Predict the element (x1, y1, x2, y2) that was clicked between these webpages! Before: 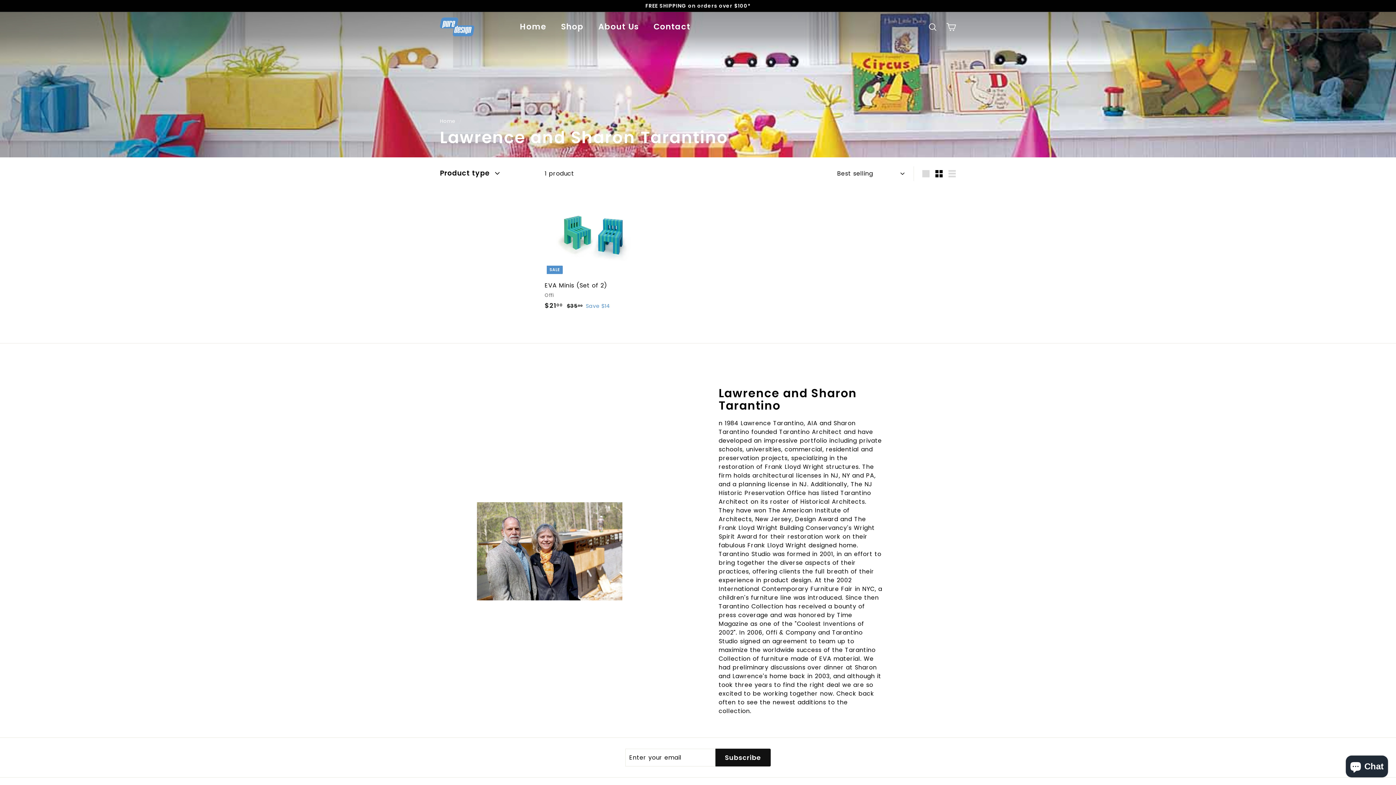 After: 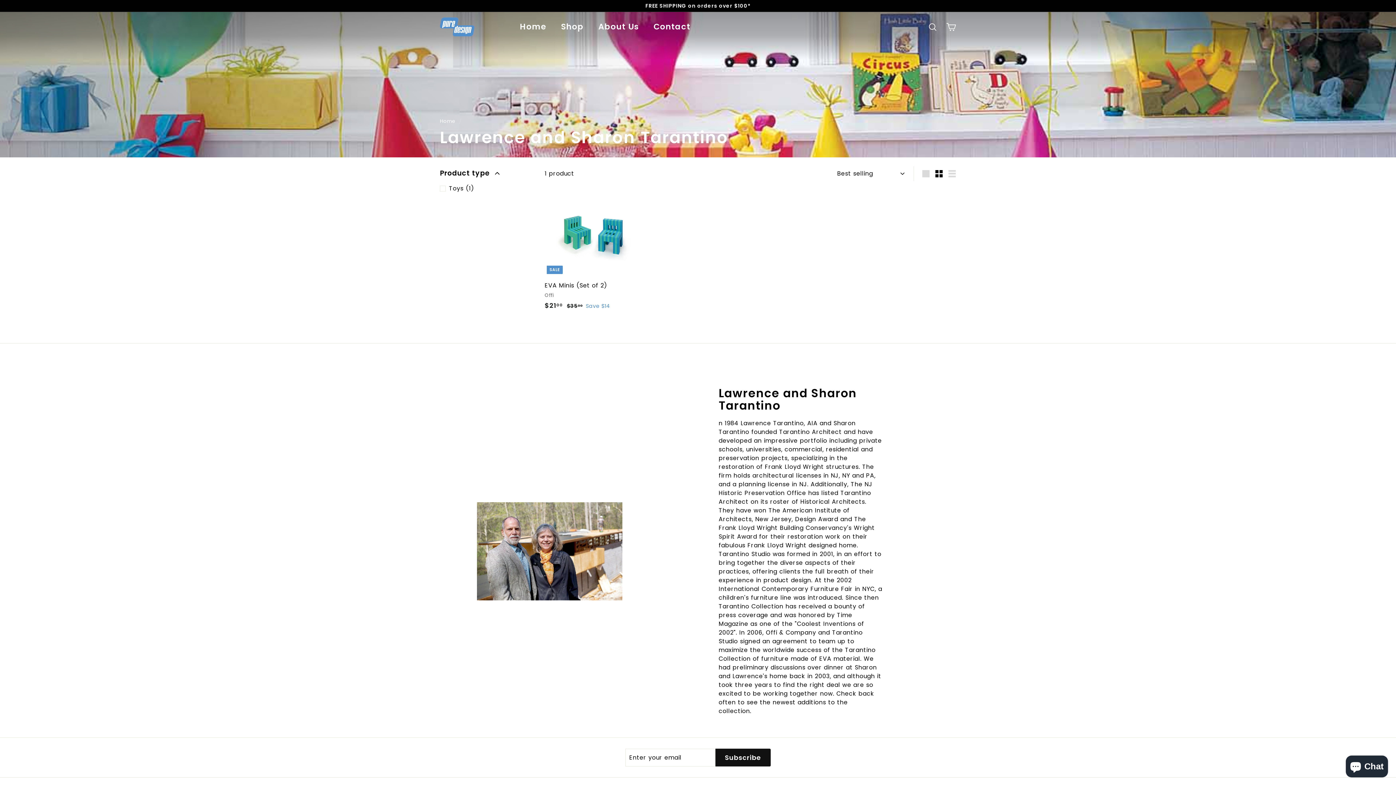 Action: bbox: (440, 166, 533, 184) label: Product type